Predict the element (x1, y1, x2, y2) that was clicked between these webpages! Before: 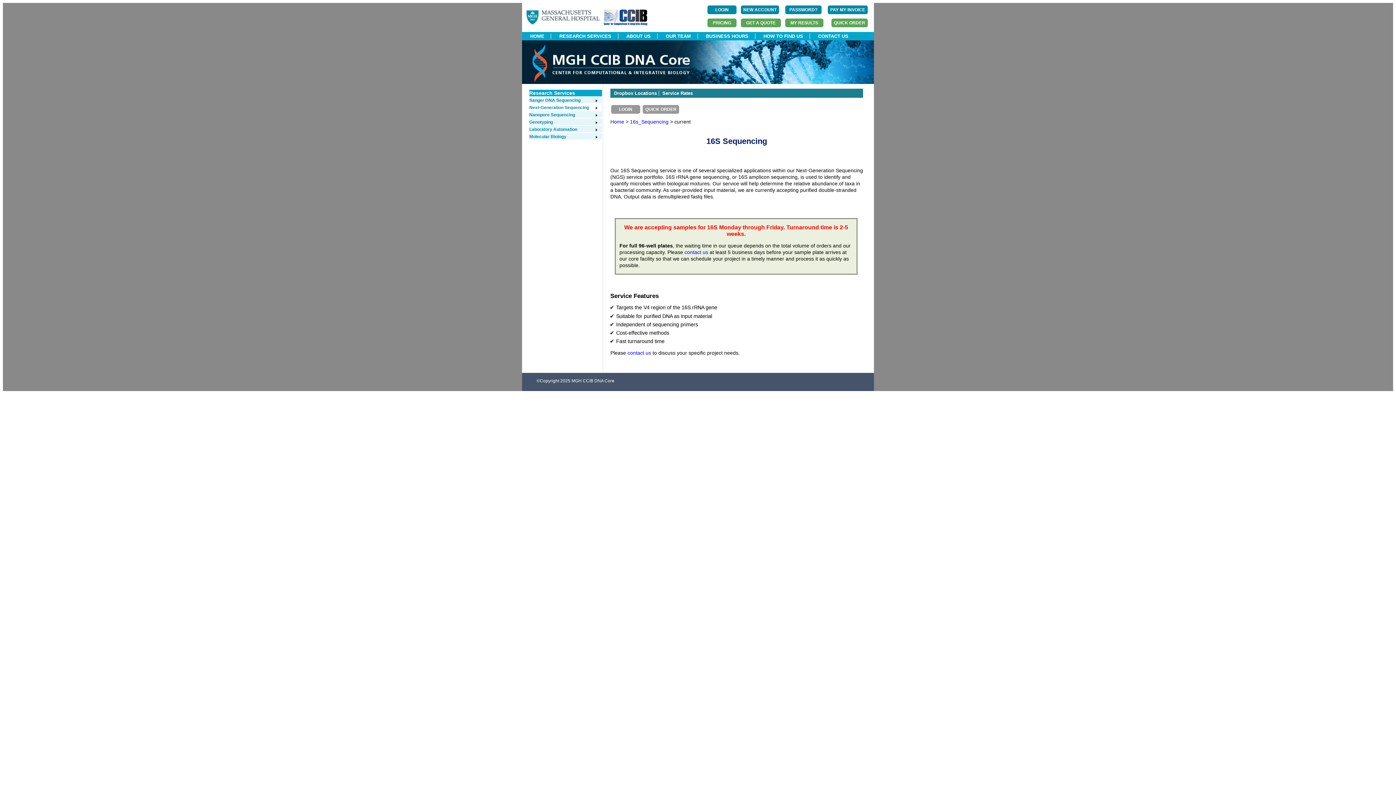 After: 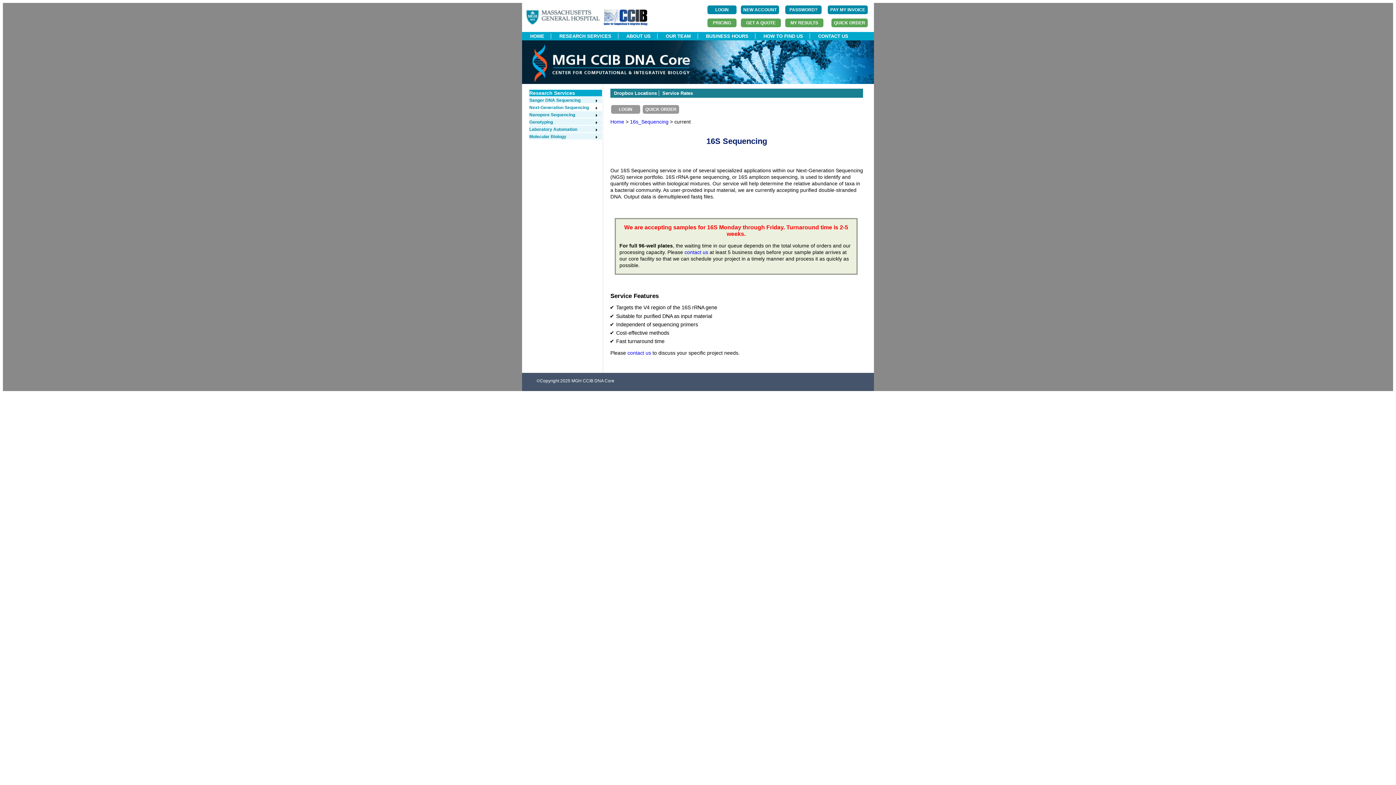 Action: label: contact us bbox: (627, 350, 651, 355)